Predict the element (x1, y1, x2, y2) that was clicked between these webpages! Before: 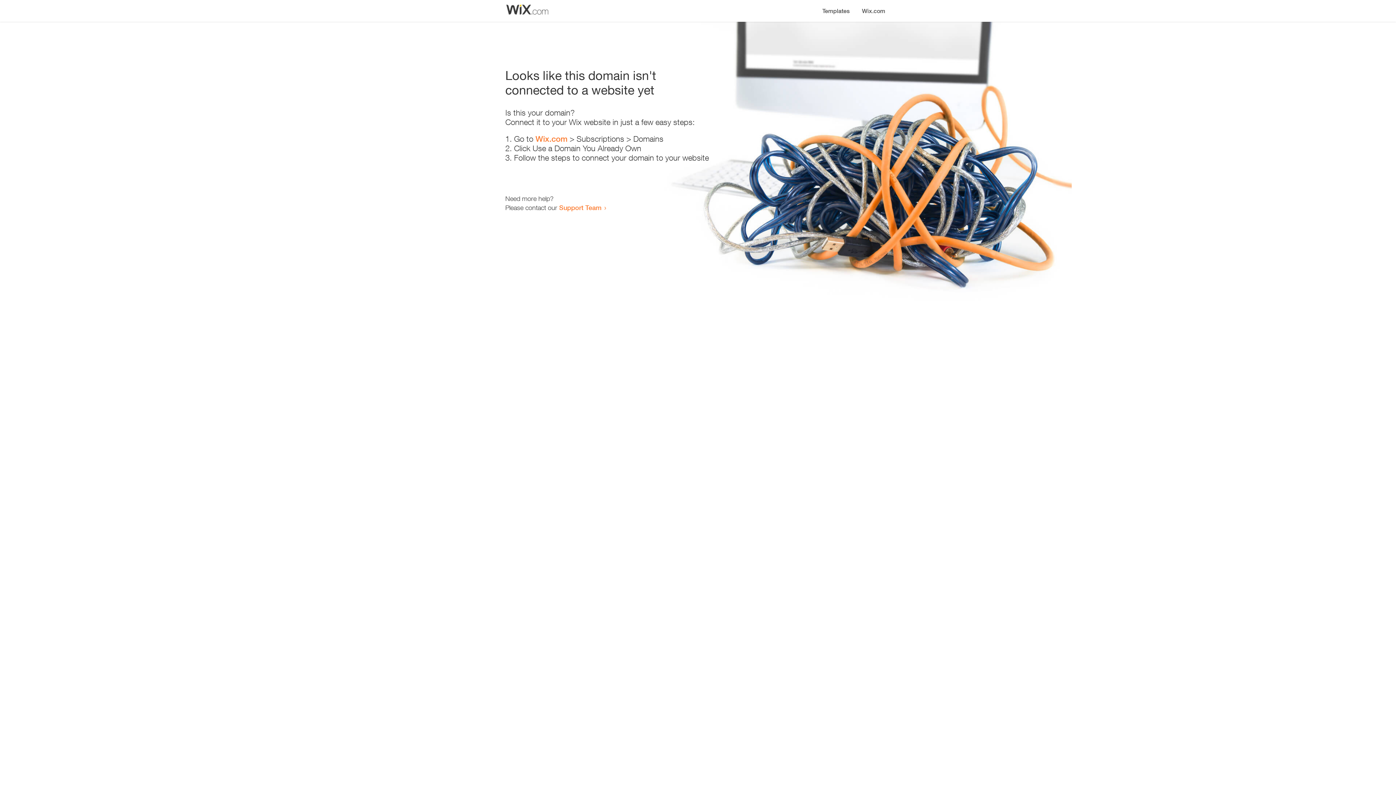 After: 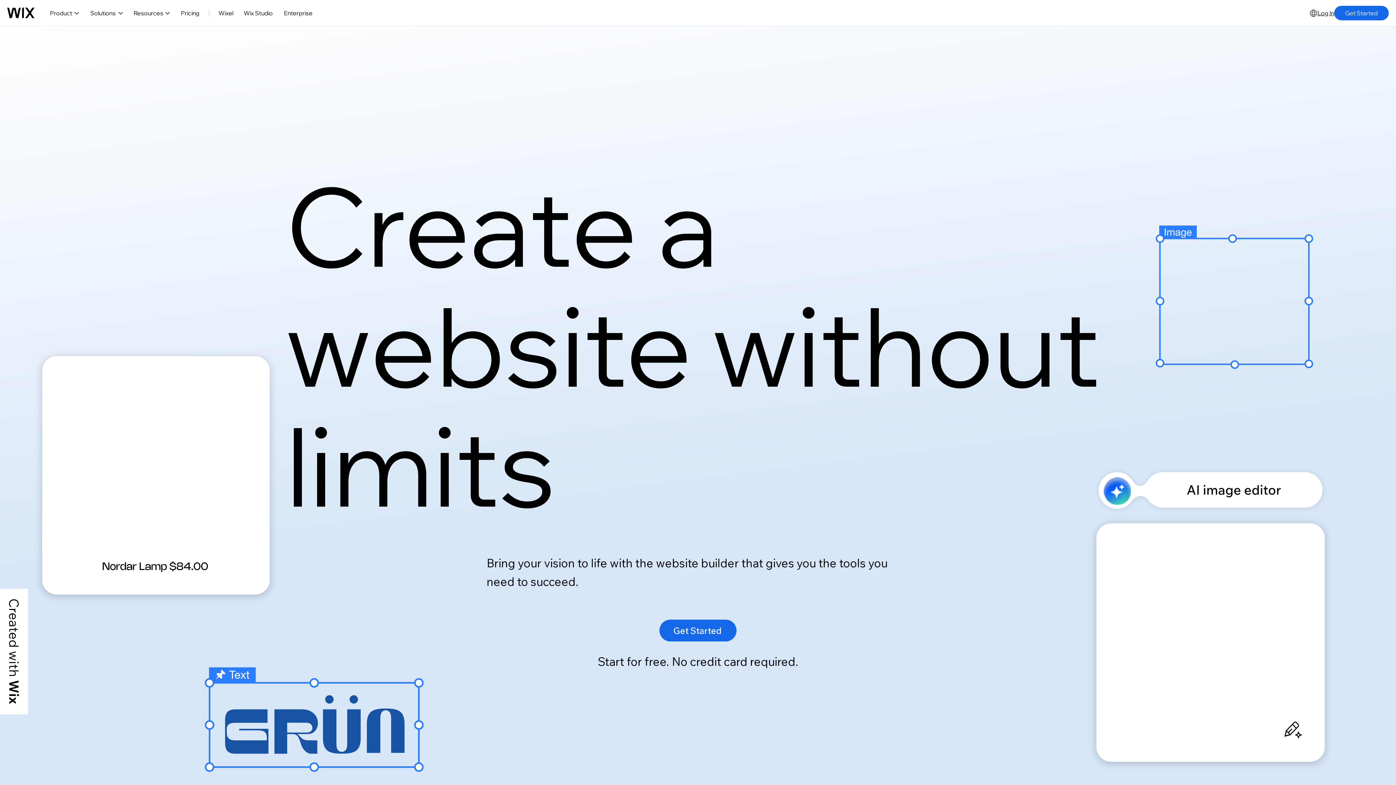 Action: bbox: (535, 134, 567, 143) label: Wix.com